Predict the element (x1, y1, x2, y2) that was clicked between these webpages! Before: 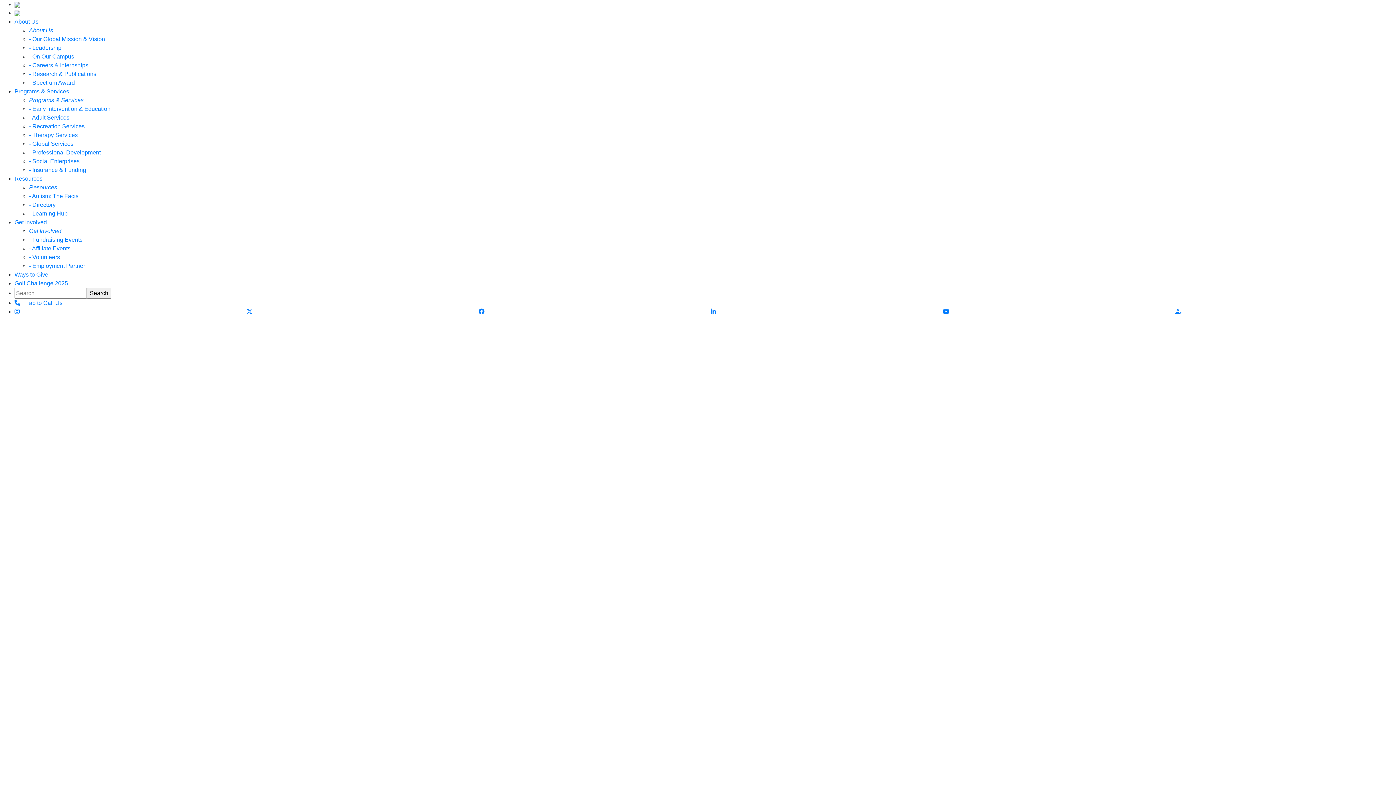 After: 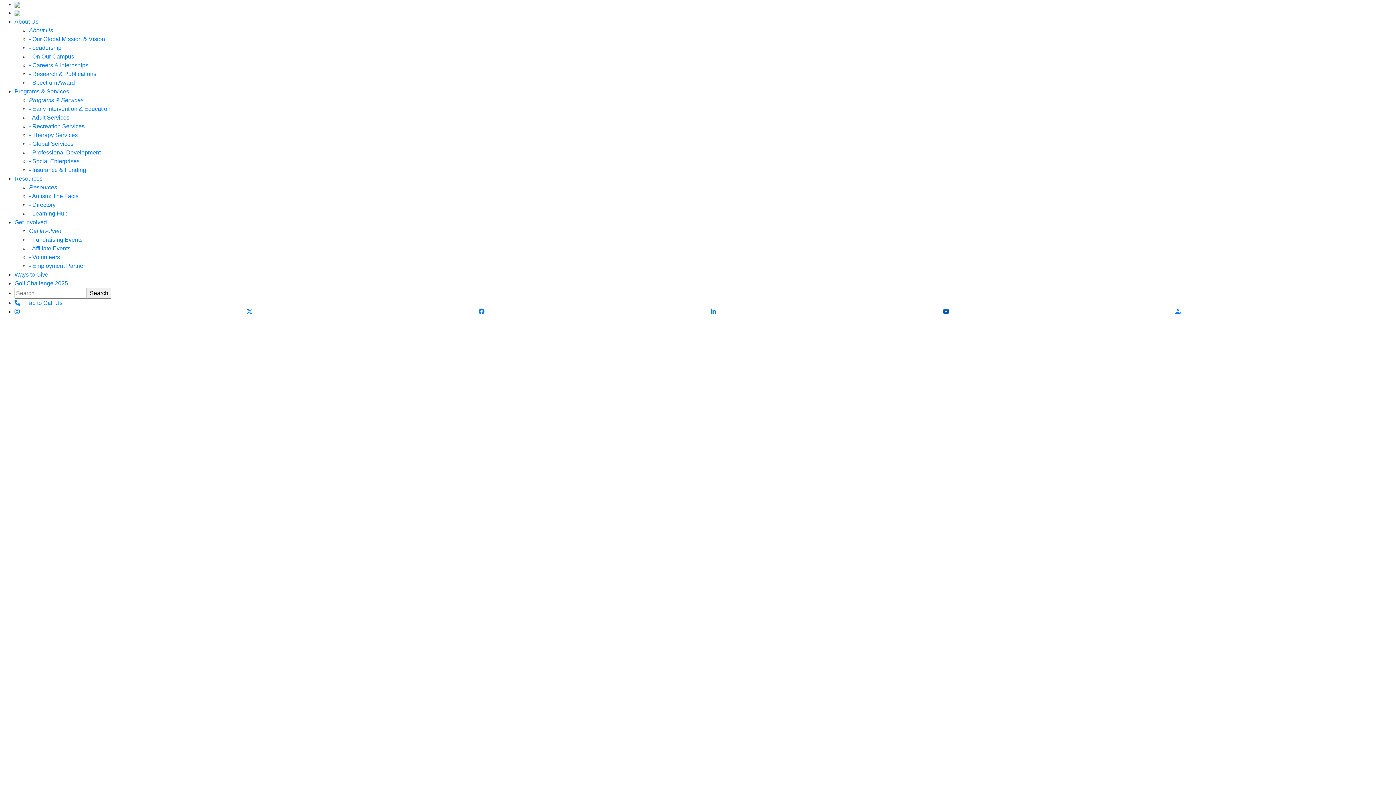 Action: bbox: (943, 308, 949, 314)